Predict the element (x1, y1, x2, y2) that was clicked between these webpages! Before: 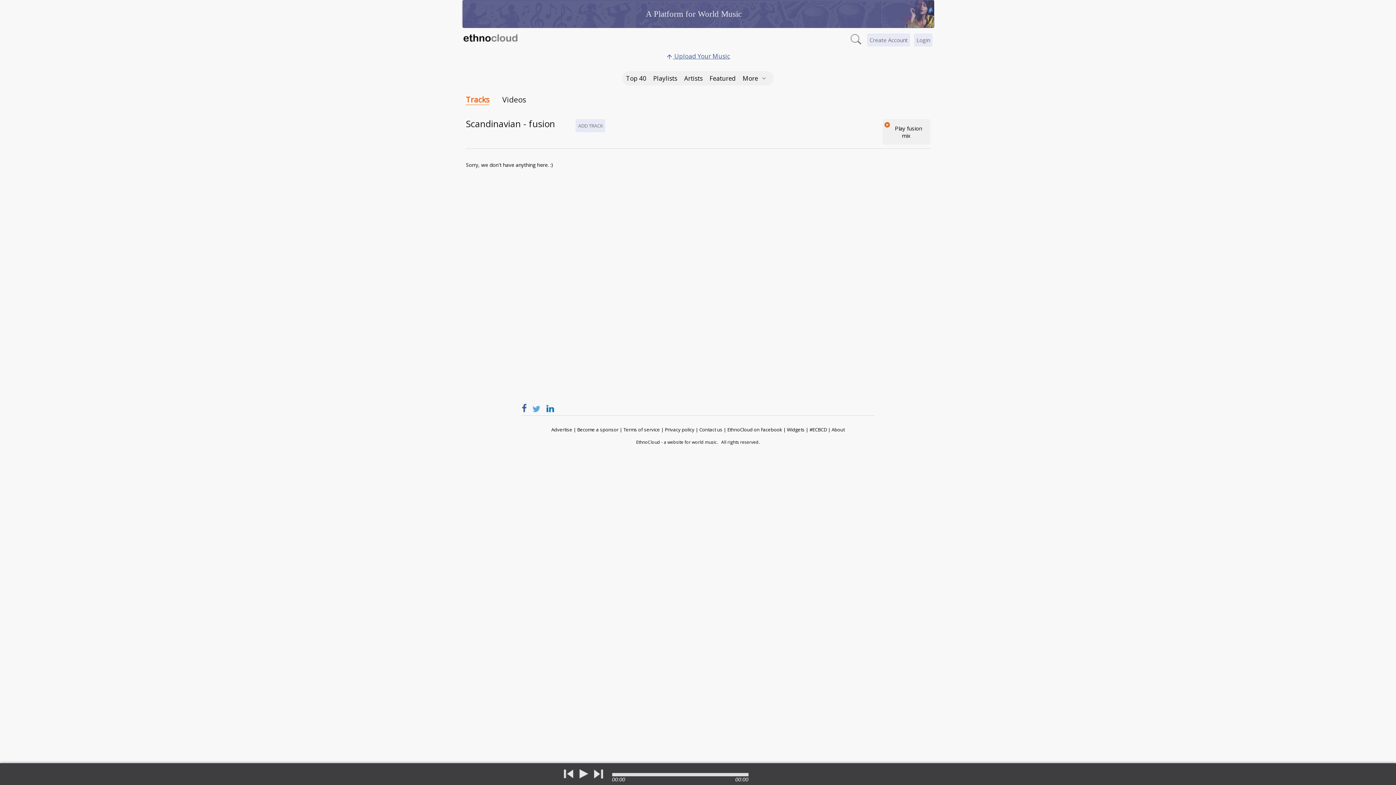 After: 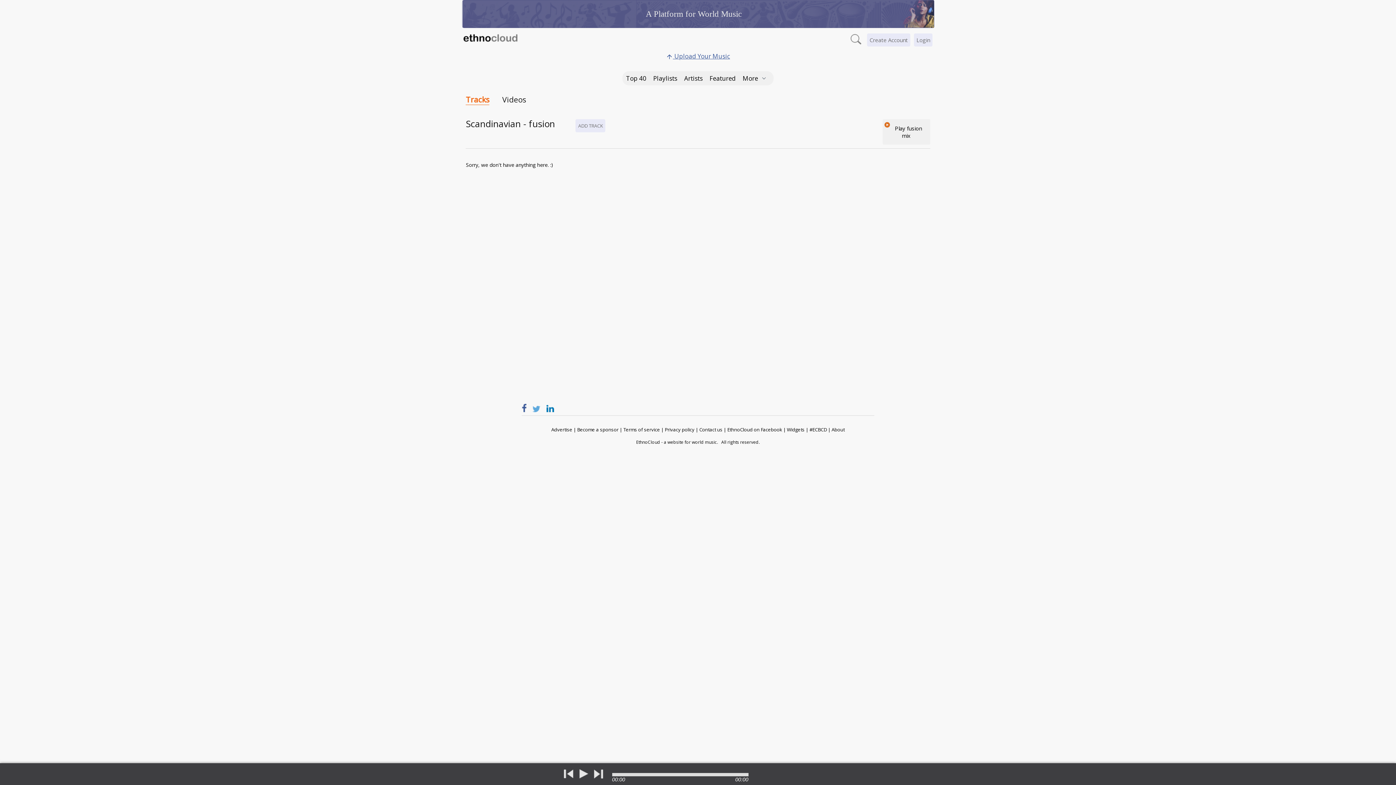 Action: bbox: (532, 405, 540, 411)